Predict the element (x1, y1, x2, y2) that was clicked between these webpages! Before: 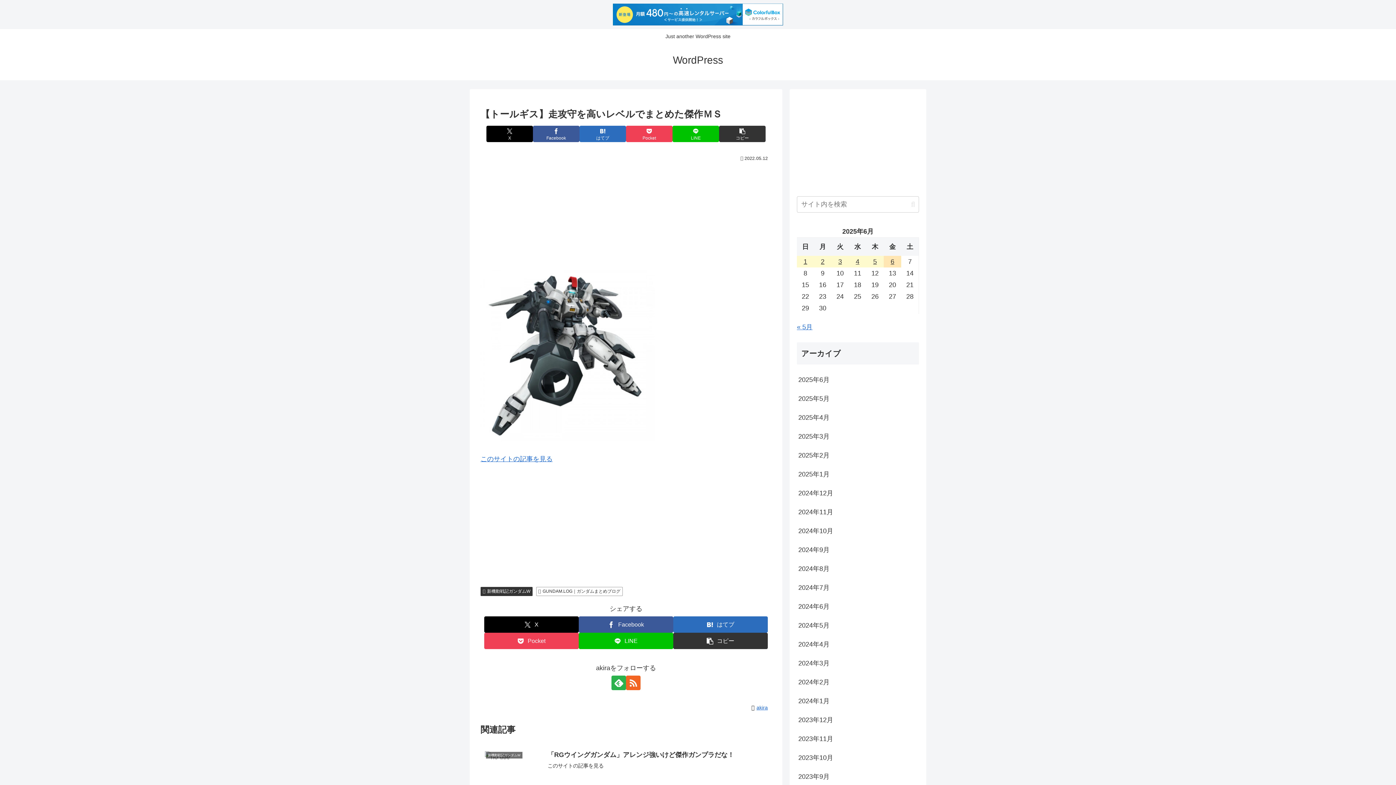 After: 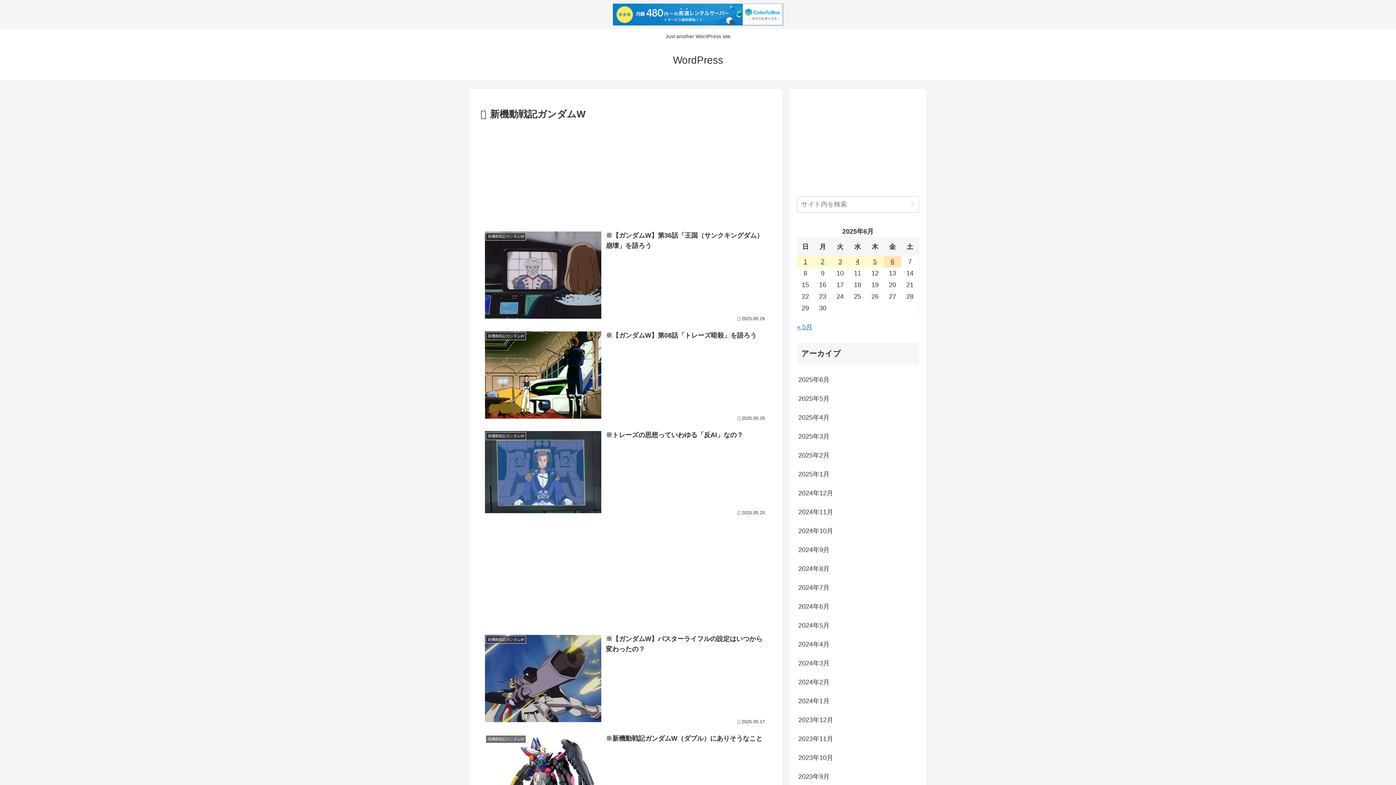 Action: label: 新機動戦記ガンダムW bbox: (480, 587, 532, 596)